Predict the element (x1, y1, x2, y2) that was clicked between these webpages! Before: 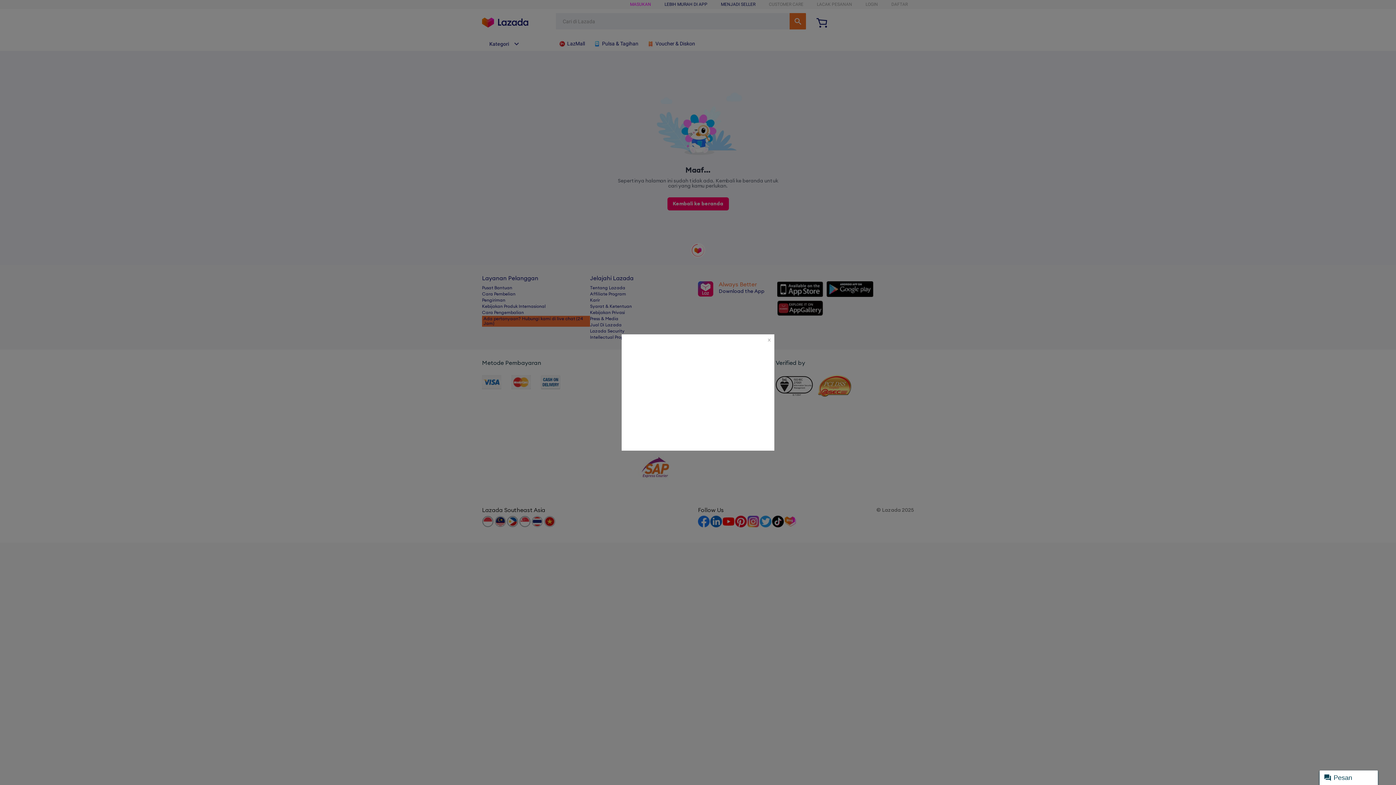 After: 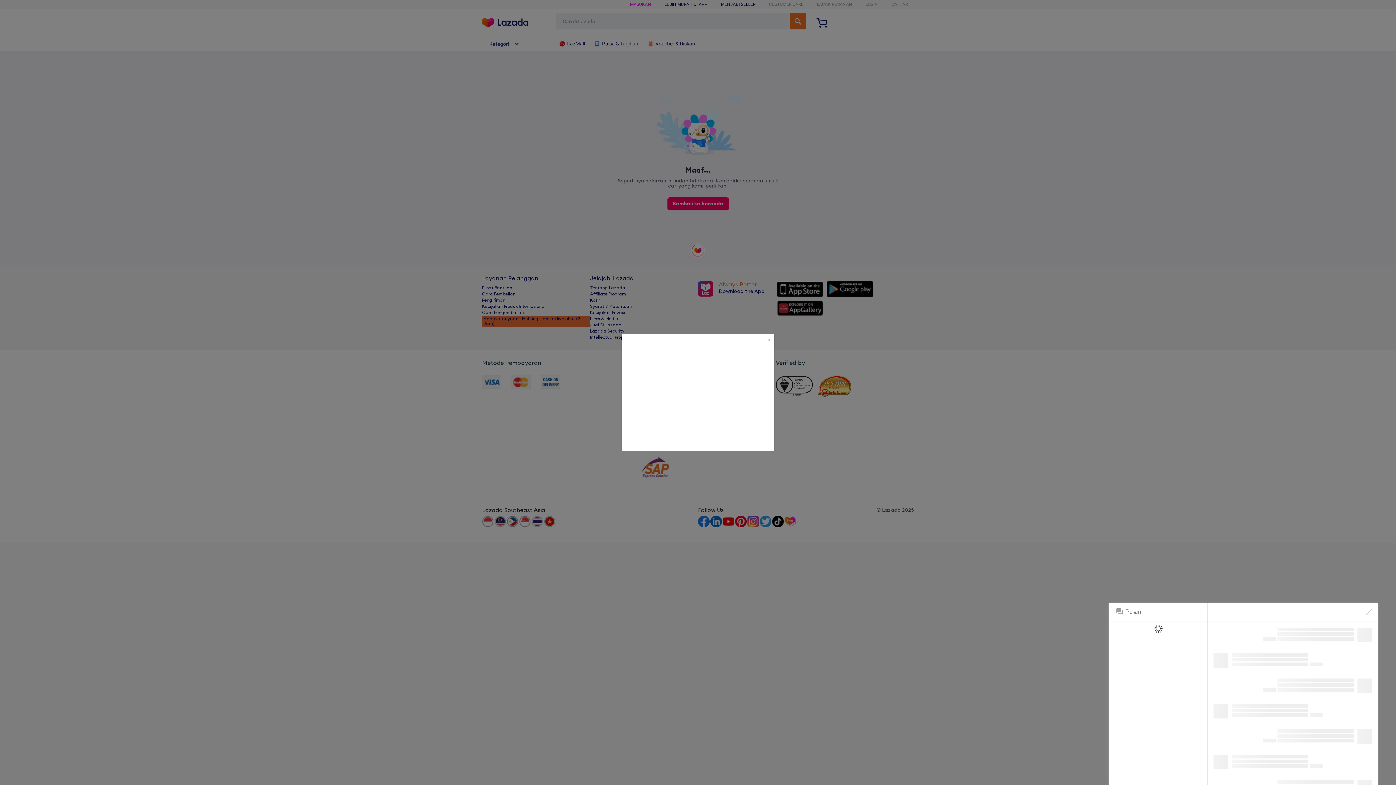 Action: label: Pesan bbox: (1320, 770, 1378, 785)